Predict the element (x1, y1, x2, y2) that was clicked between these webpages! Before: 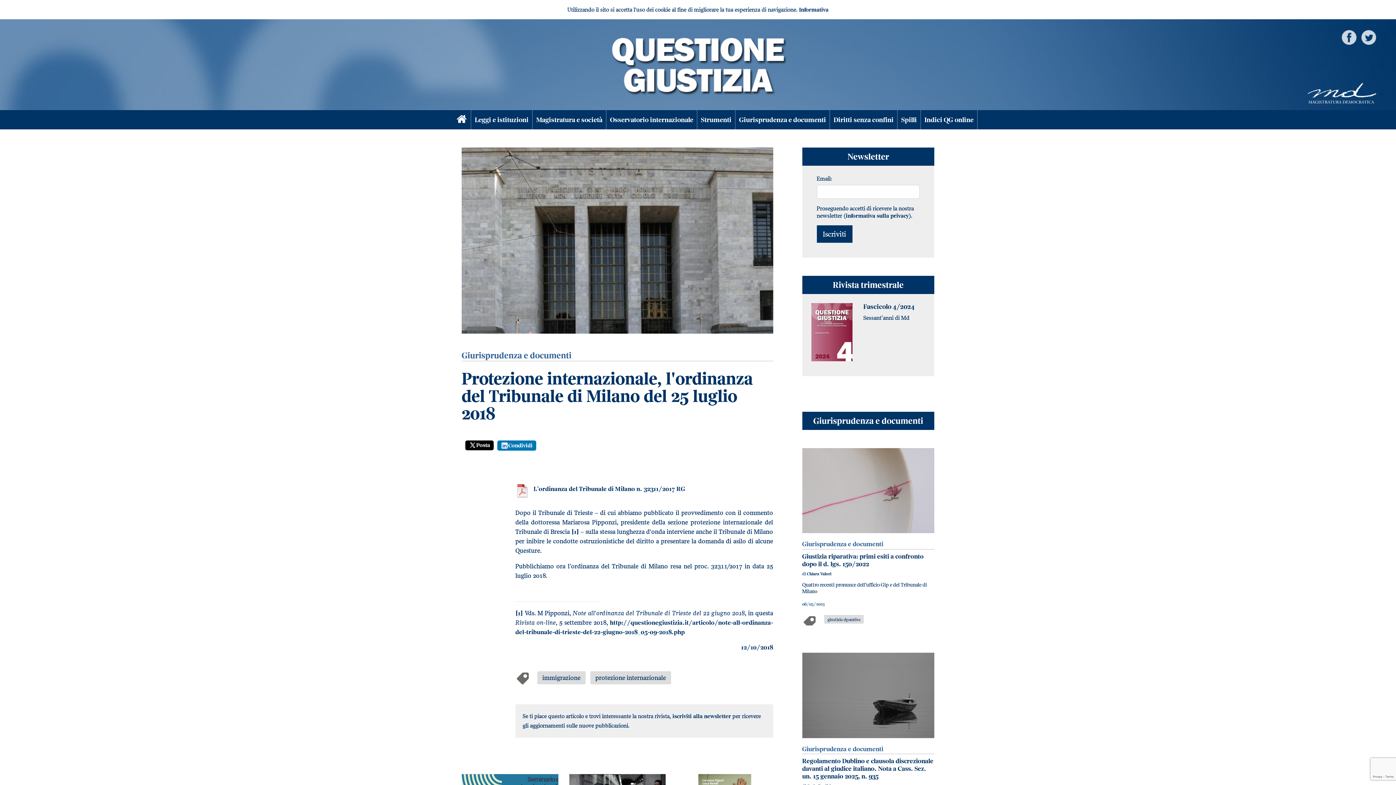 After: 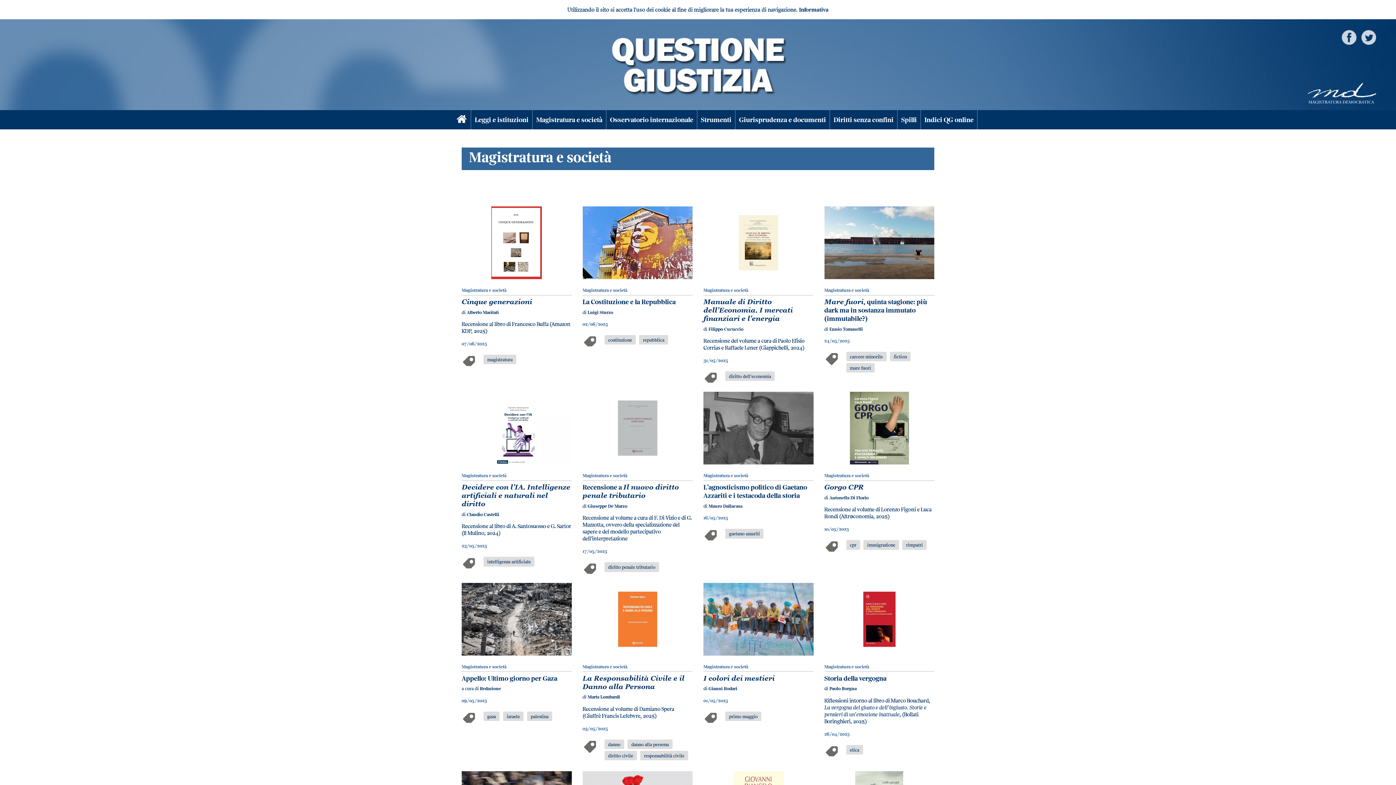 Action: label: Magistratura e società bbox: (532, 110, 606, 129)